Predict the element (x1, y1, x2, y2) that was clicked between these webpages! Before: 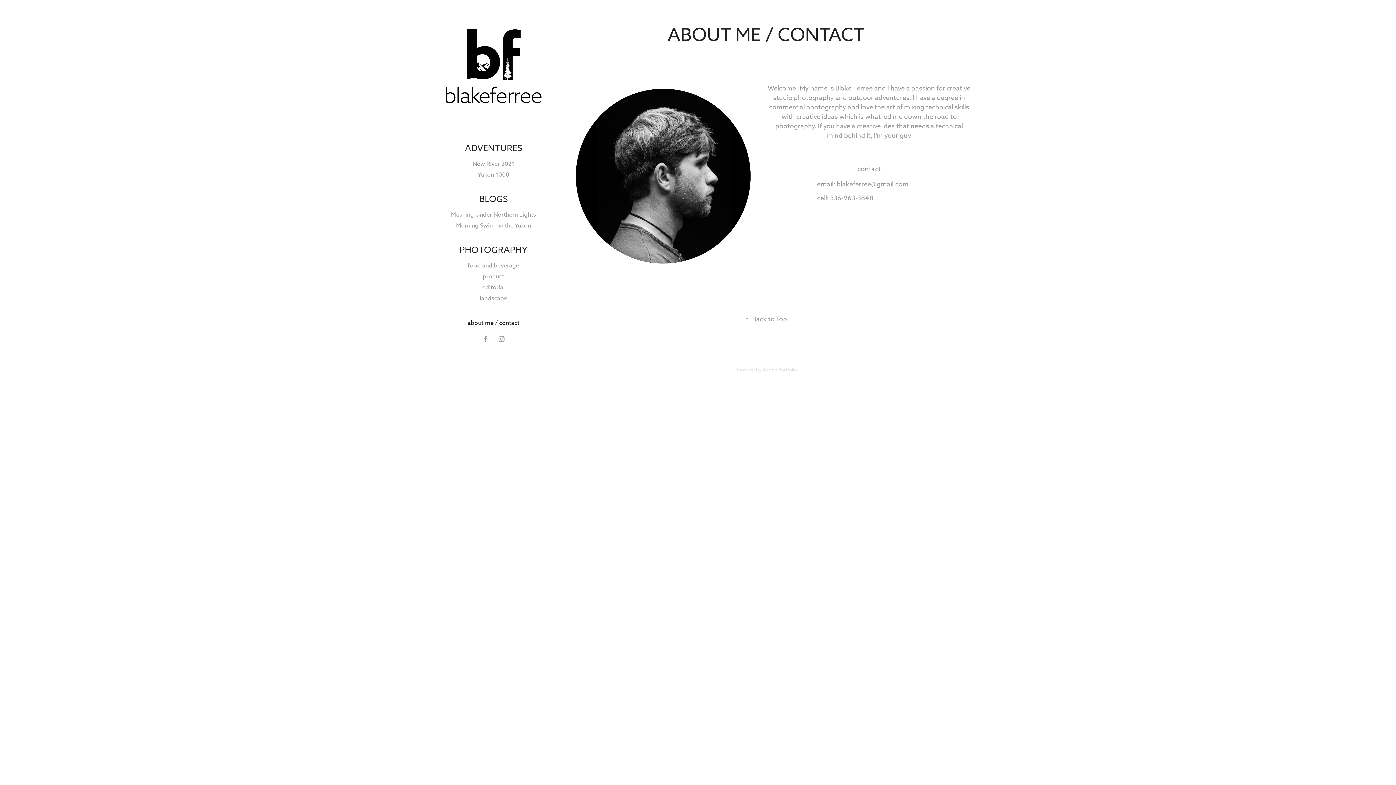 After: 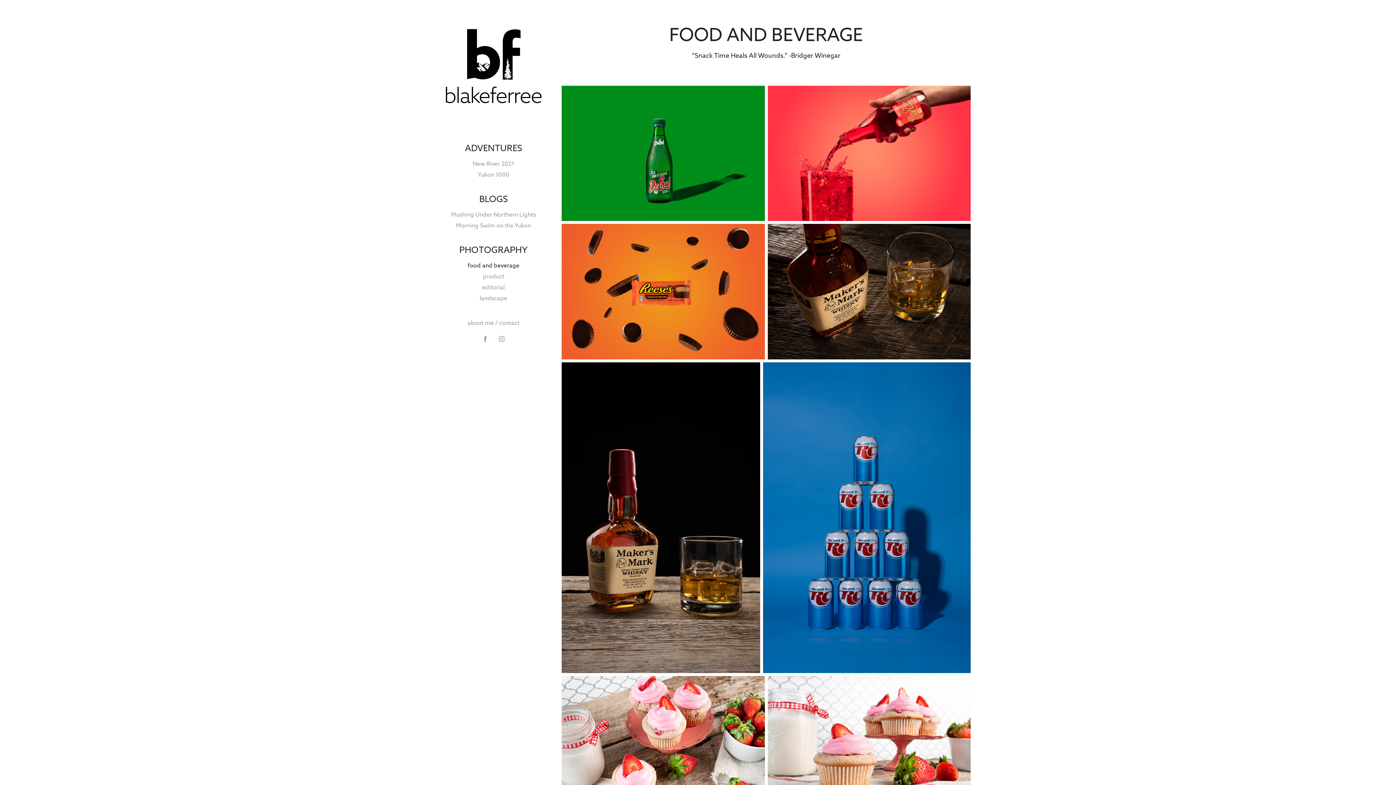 Action: label: food and beverage bbox: (467, 261, 519, 269)